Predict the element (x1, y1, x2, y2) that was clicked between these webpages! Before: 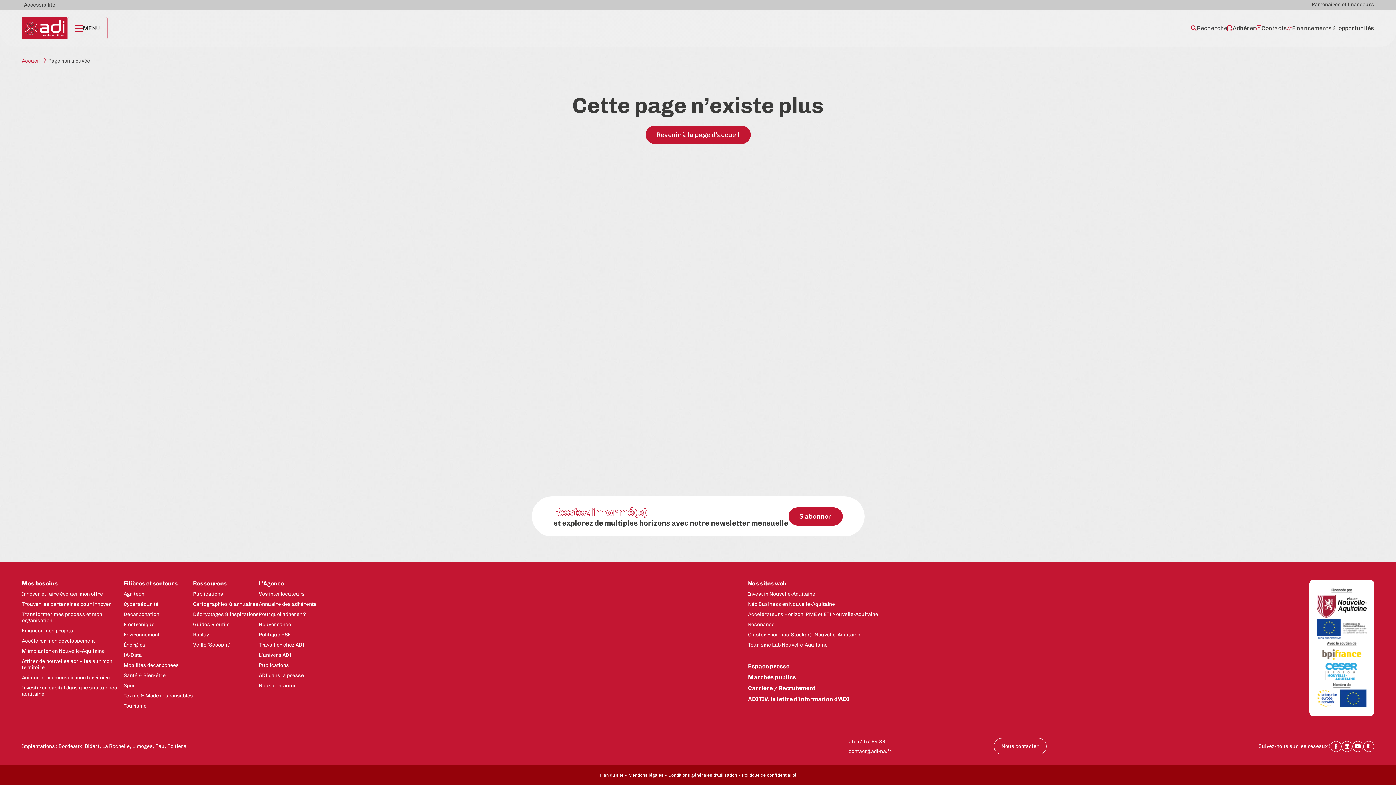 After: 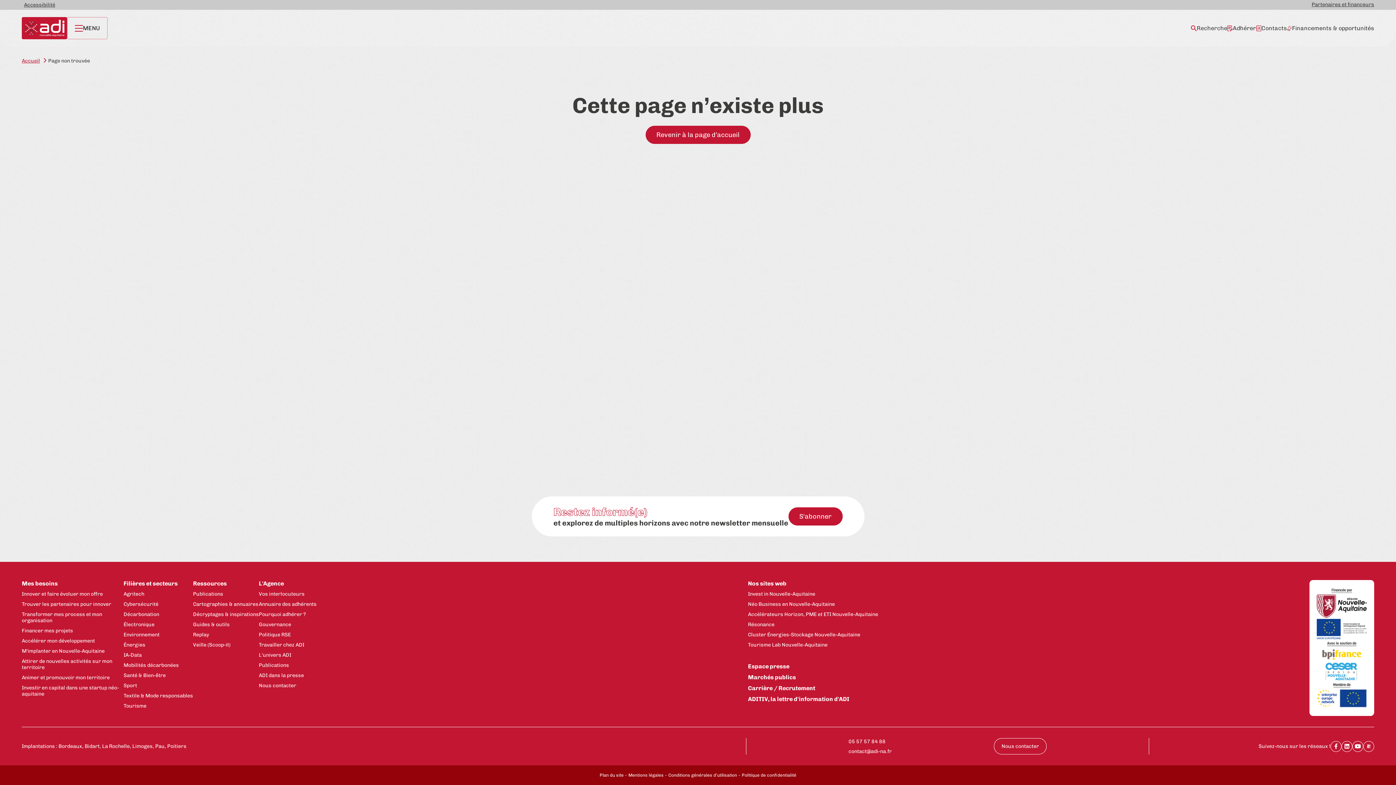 Action: bbox: (1317, 587, 1367, 595) label: Financée par